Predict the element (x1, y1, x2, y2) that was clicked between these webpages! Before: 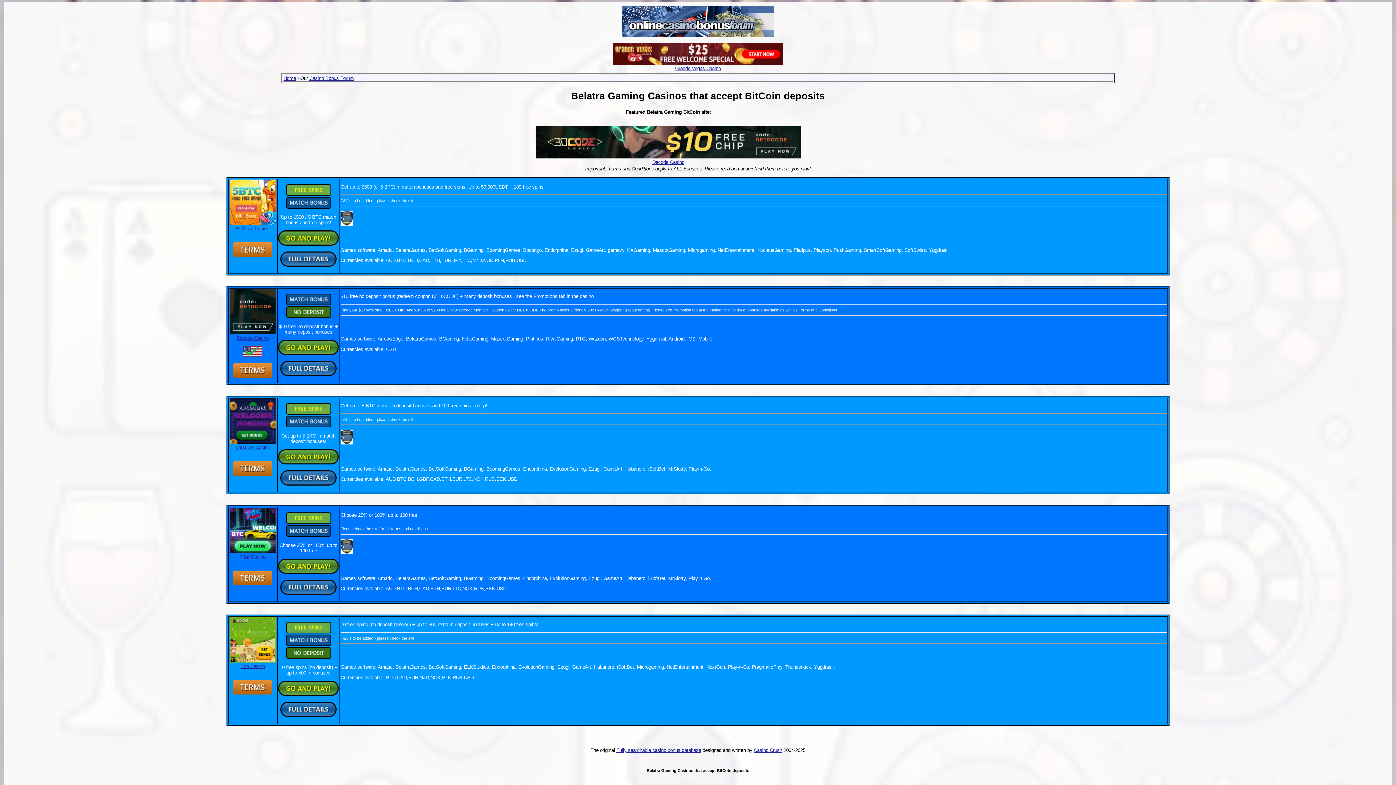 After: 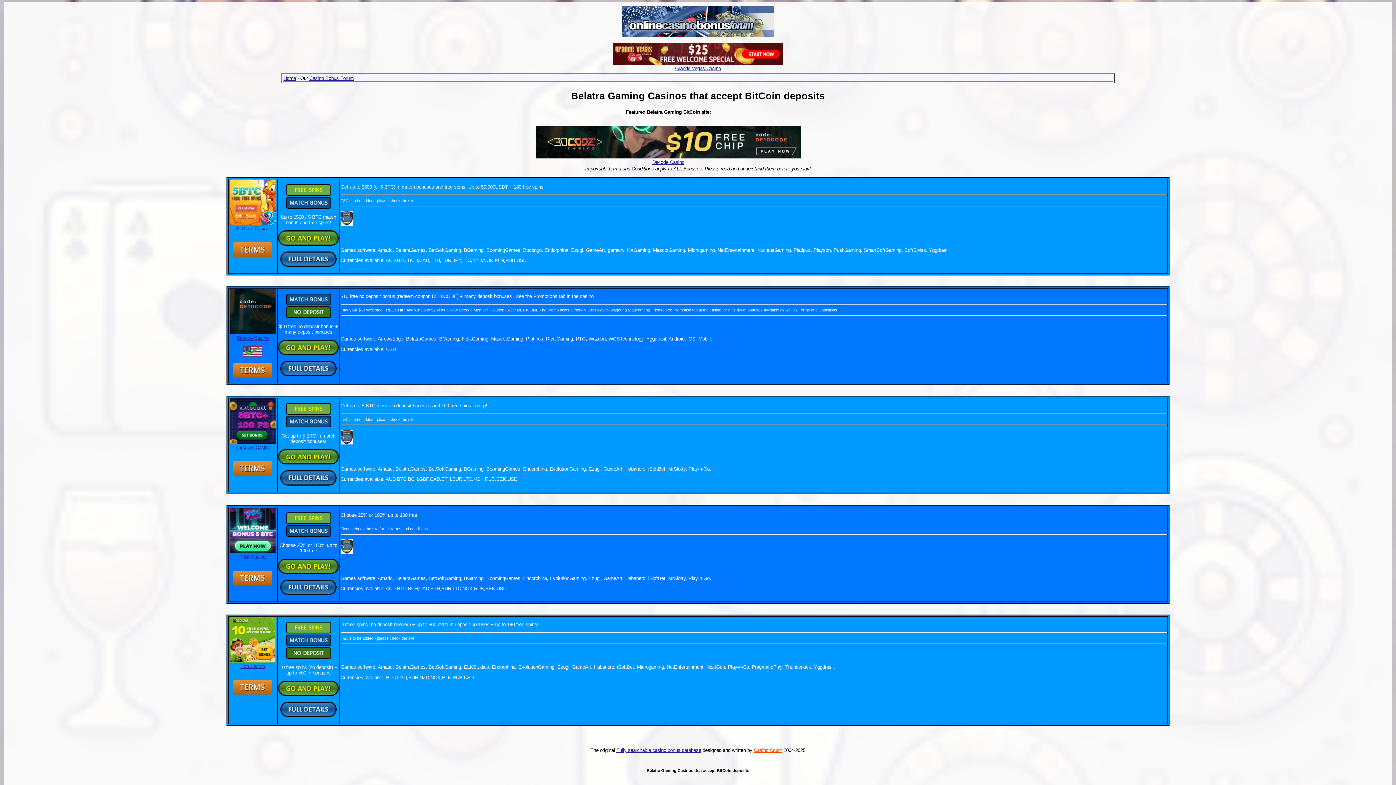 Action: label: Casino Crush bbox: (754, 747, 782, 753)